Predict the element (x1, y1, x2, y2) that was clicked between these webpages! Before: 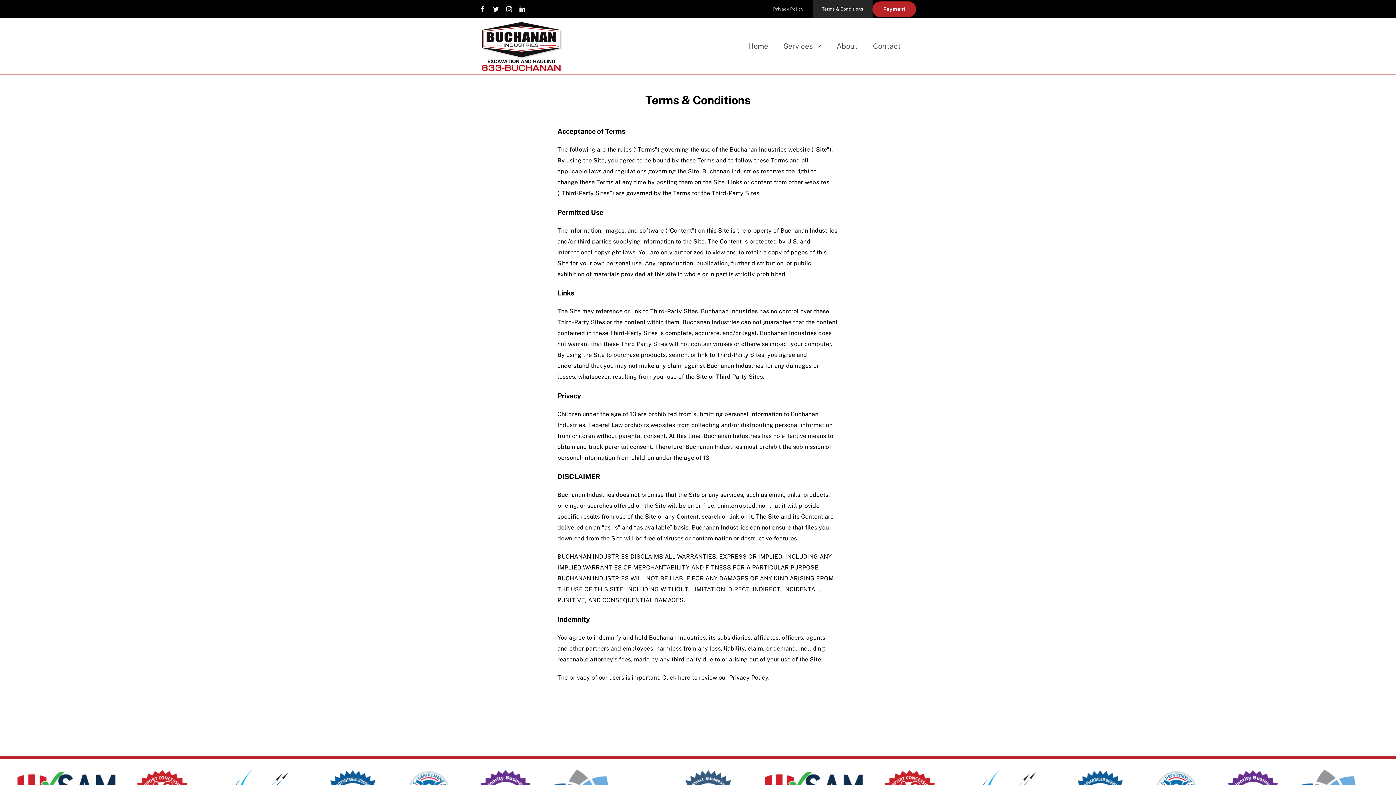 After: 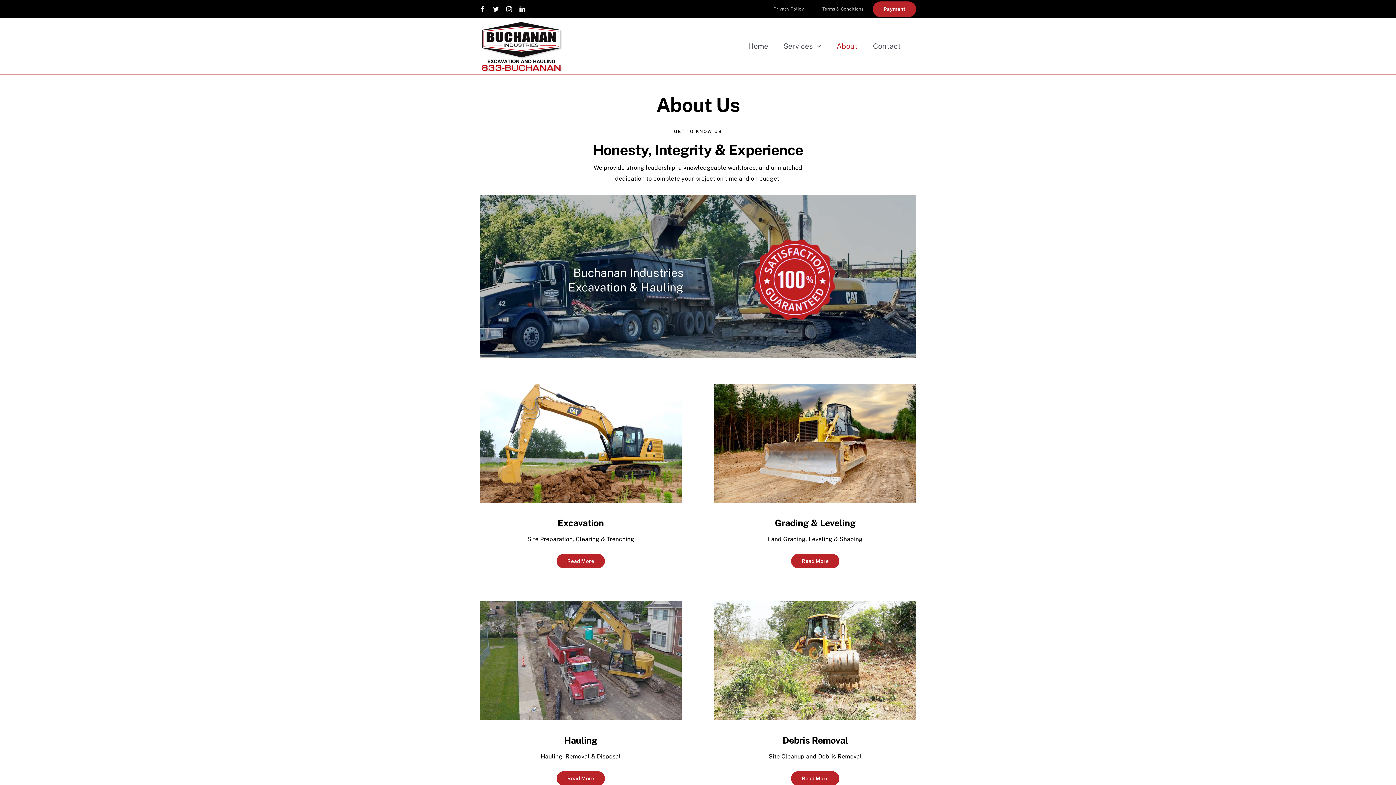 Action: bbox: (836, 37, 857, 55) label: About